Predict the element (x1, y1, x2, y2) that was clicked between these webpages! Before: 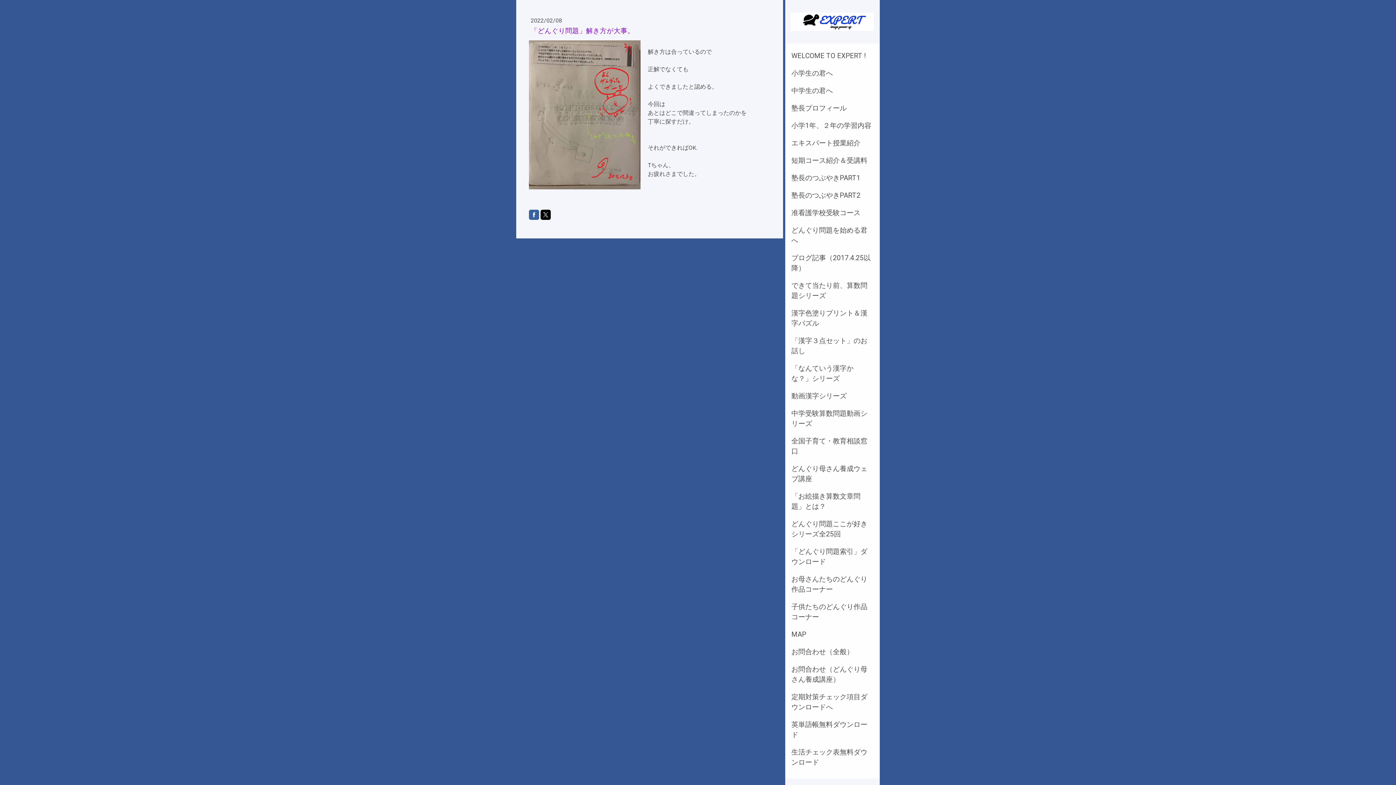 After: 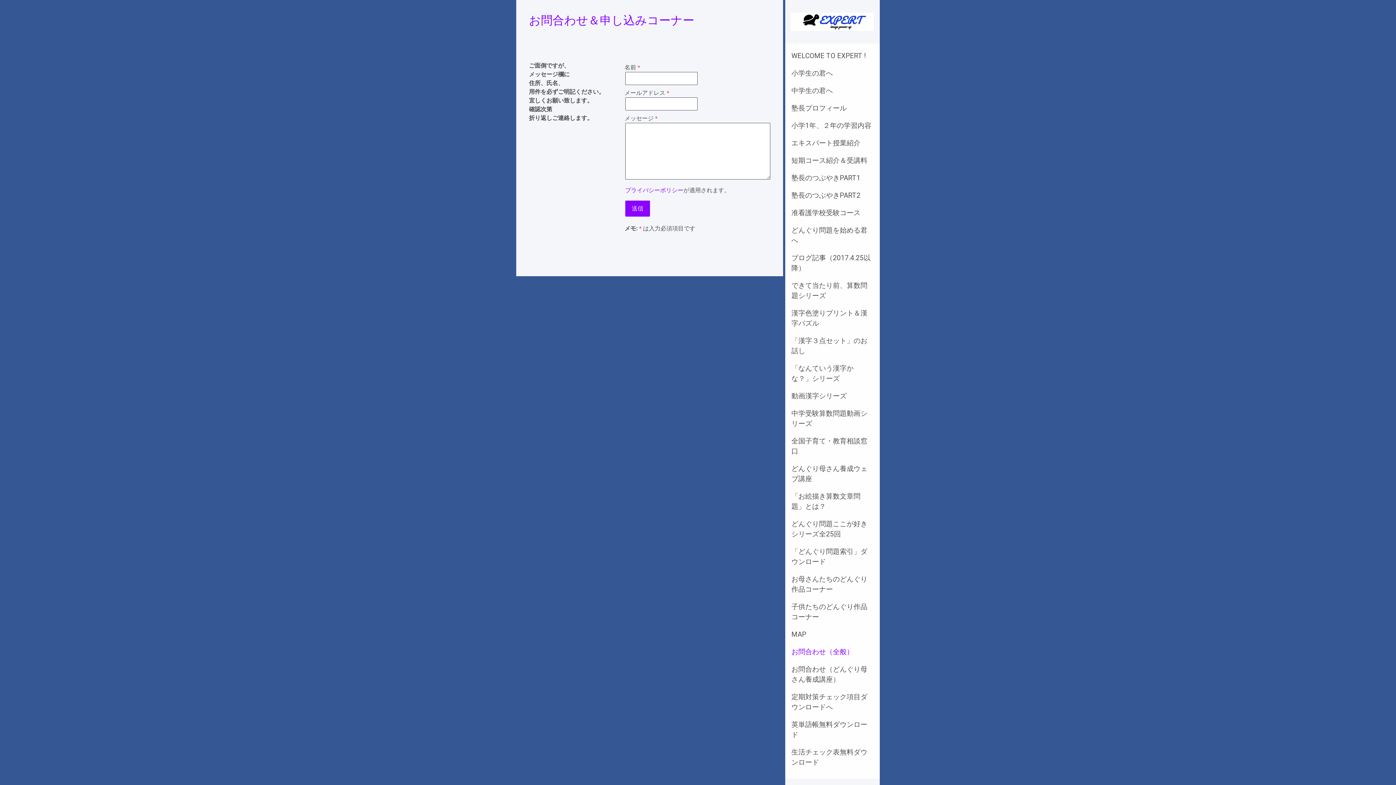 Action: bbox: (785, 643, 880, 660) label: お問合わせ（全般）